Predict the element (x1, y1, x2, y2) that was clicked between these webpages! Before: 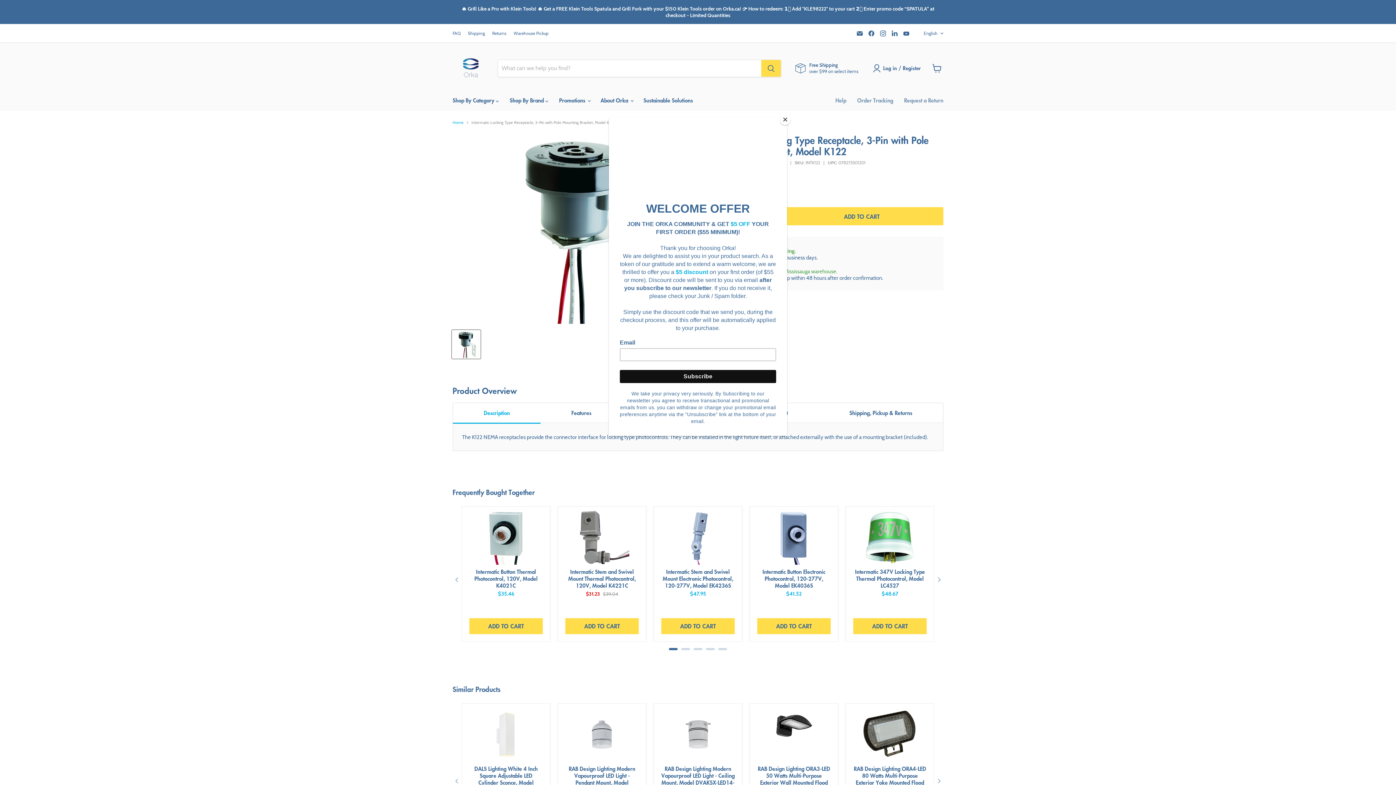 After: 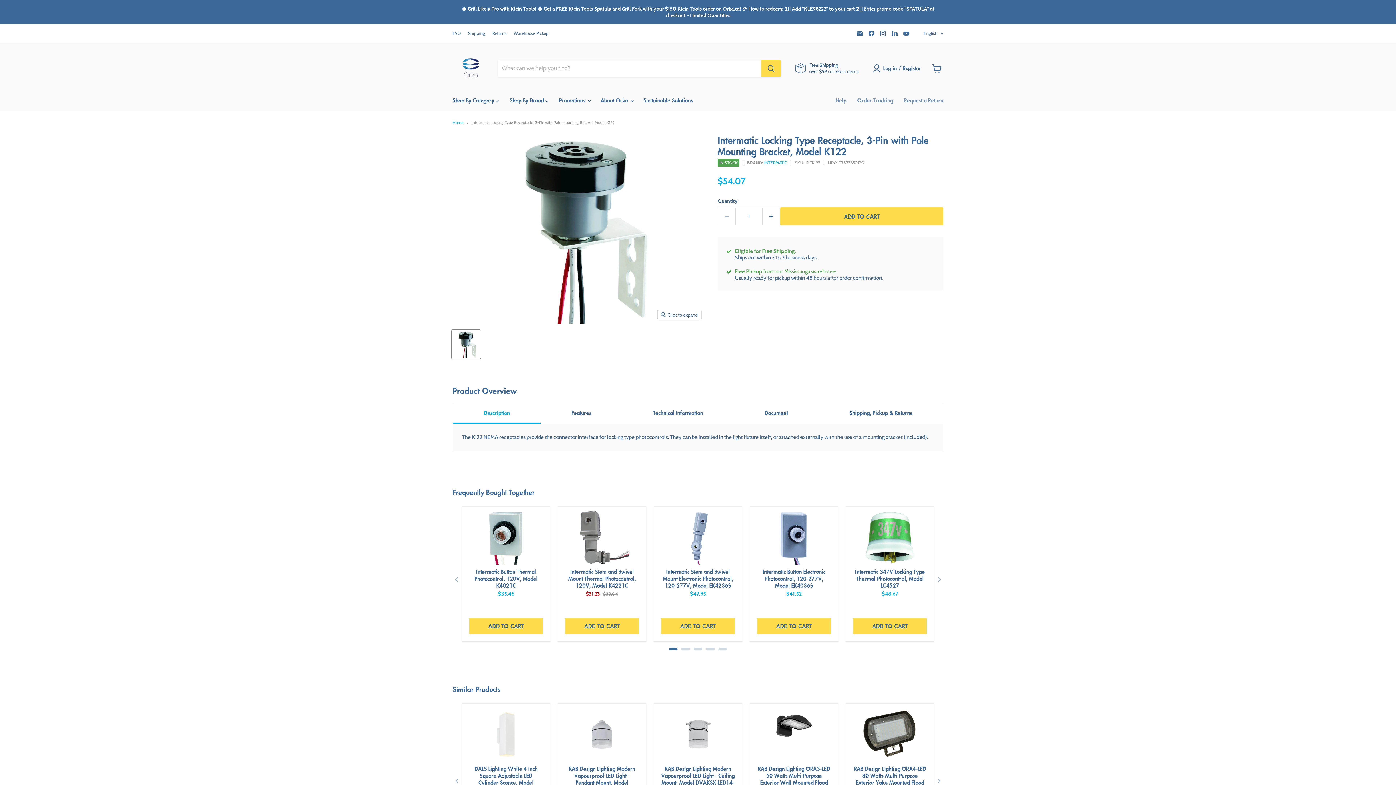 Action: label: Close bbox: (780, 114, 790, 125)